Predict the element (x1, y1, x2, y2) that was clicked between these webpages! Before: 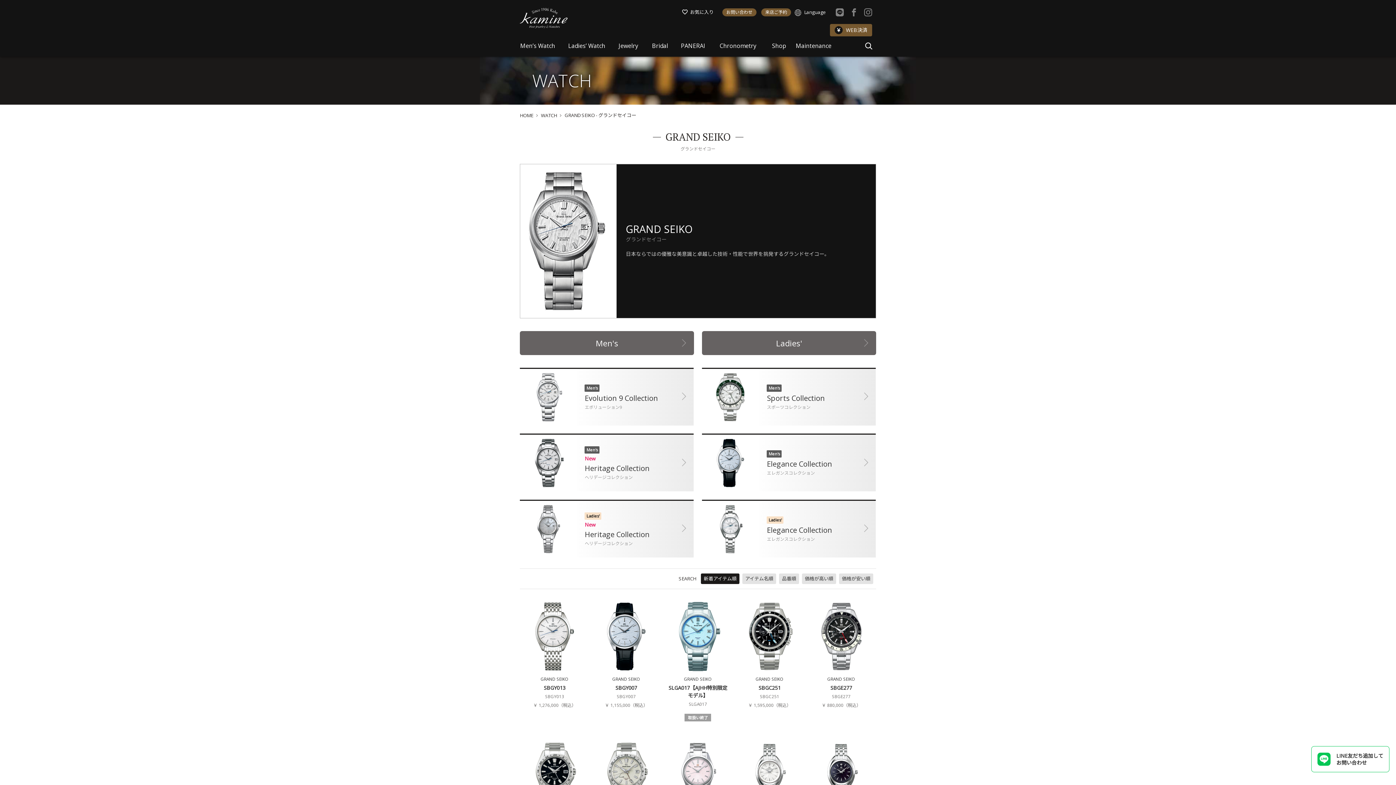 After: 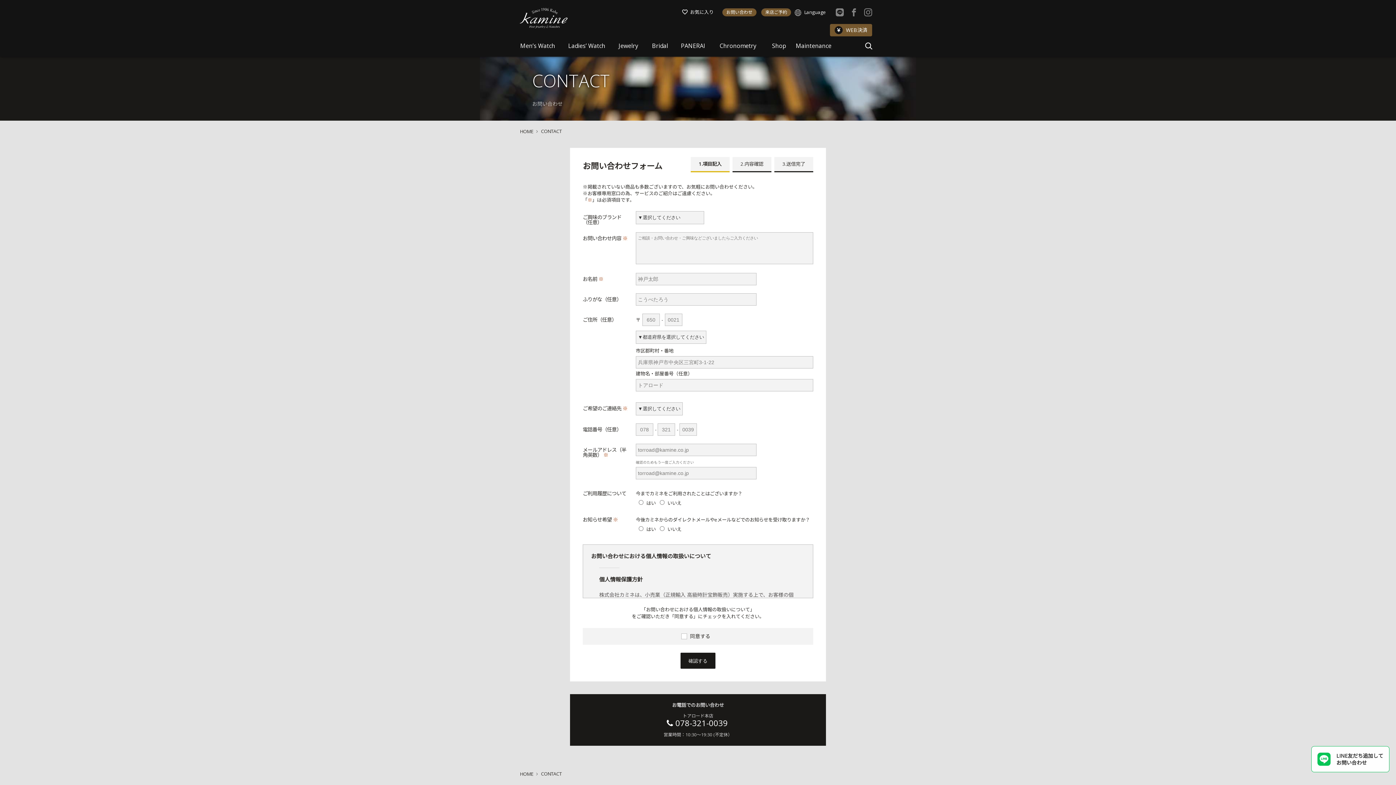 Action: bbox: (722, 8, 756, 16) label: お問い合わせ